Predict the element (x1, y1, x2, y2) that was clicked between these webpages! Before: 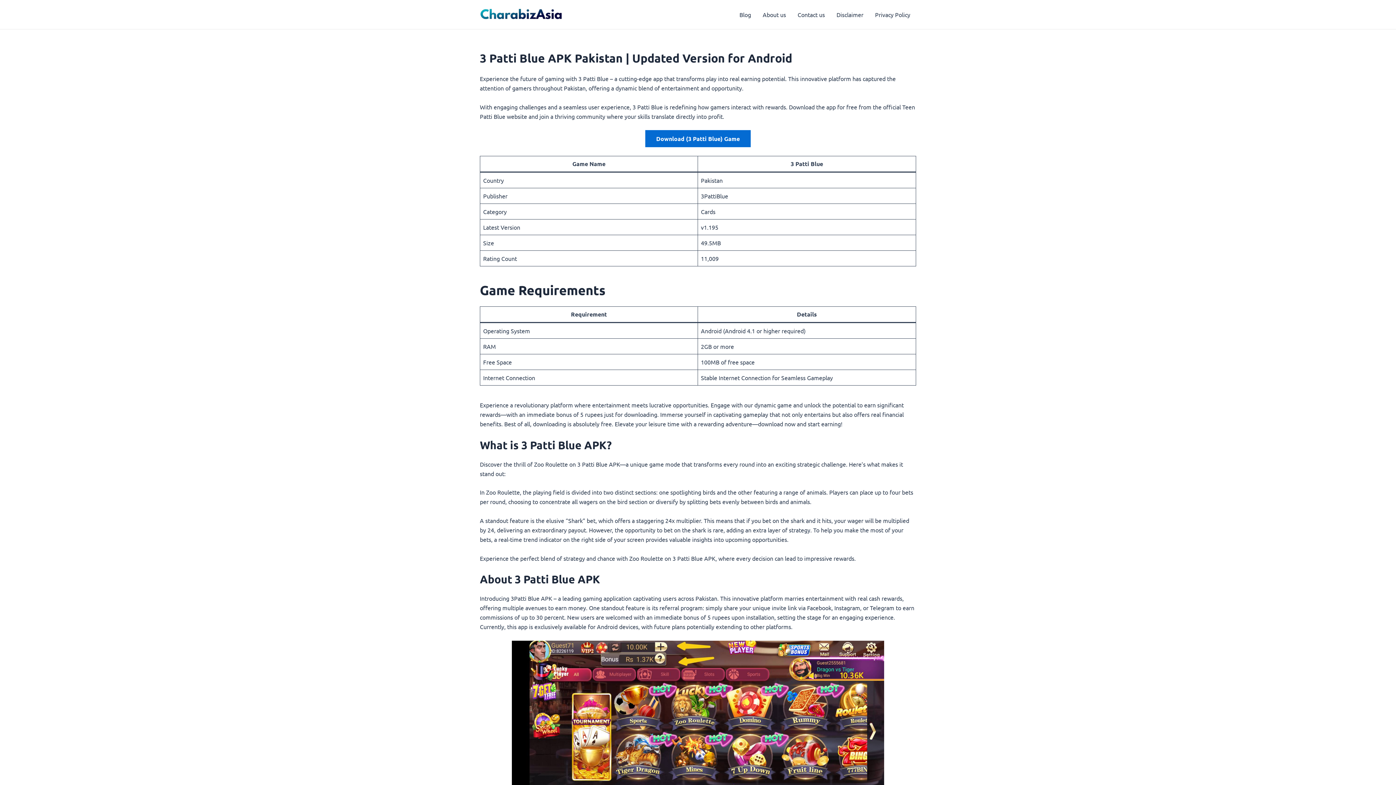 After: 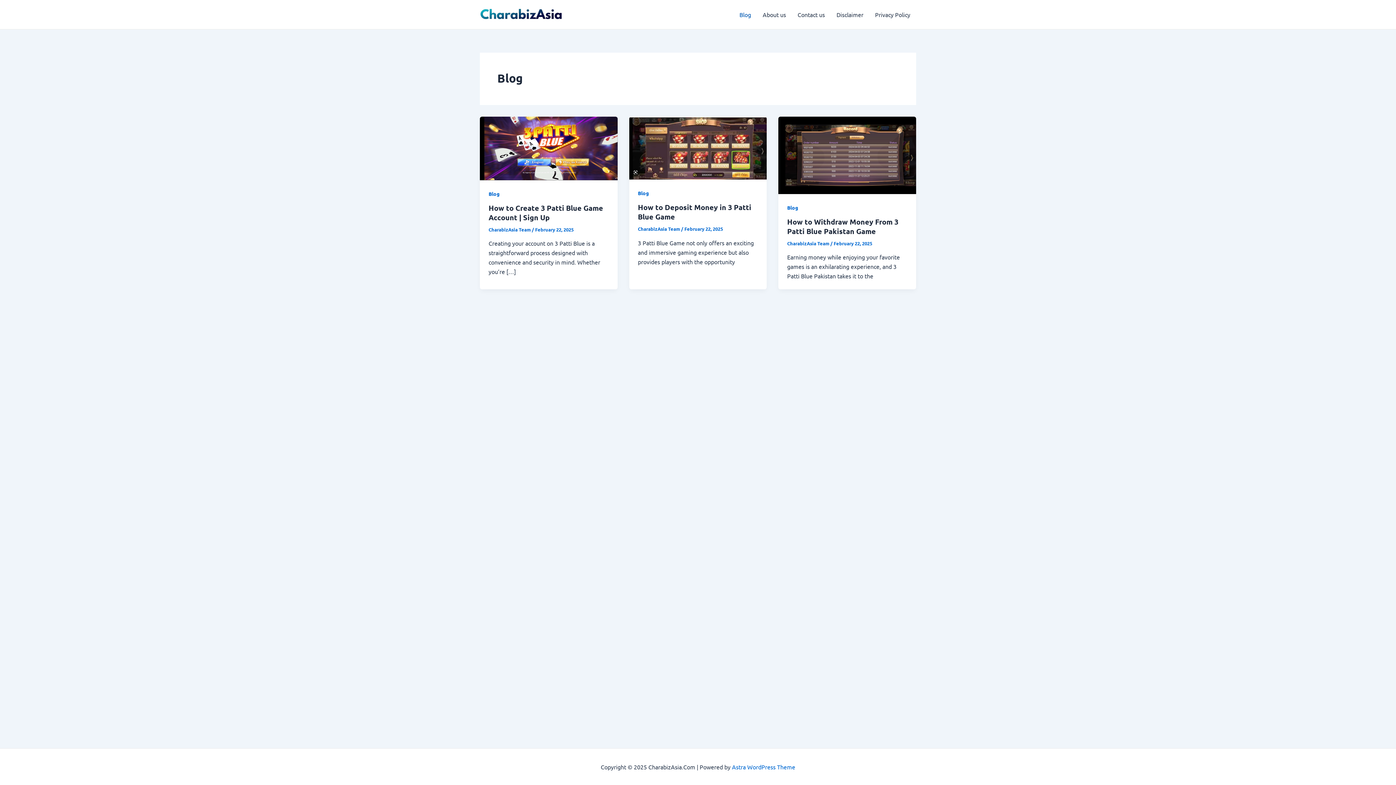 Action: bbox: (733, 0, 757, 29) label: Blog